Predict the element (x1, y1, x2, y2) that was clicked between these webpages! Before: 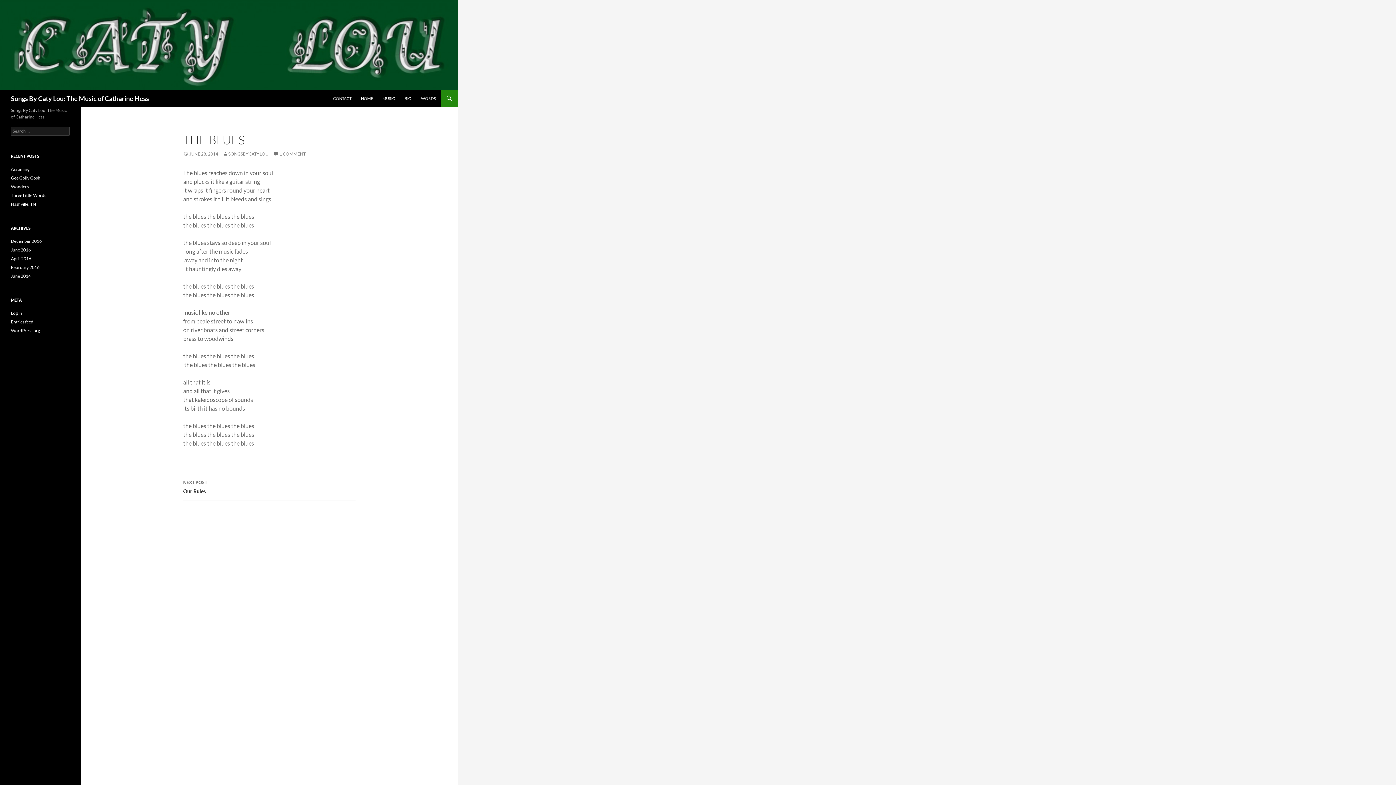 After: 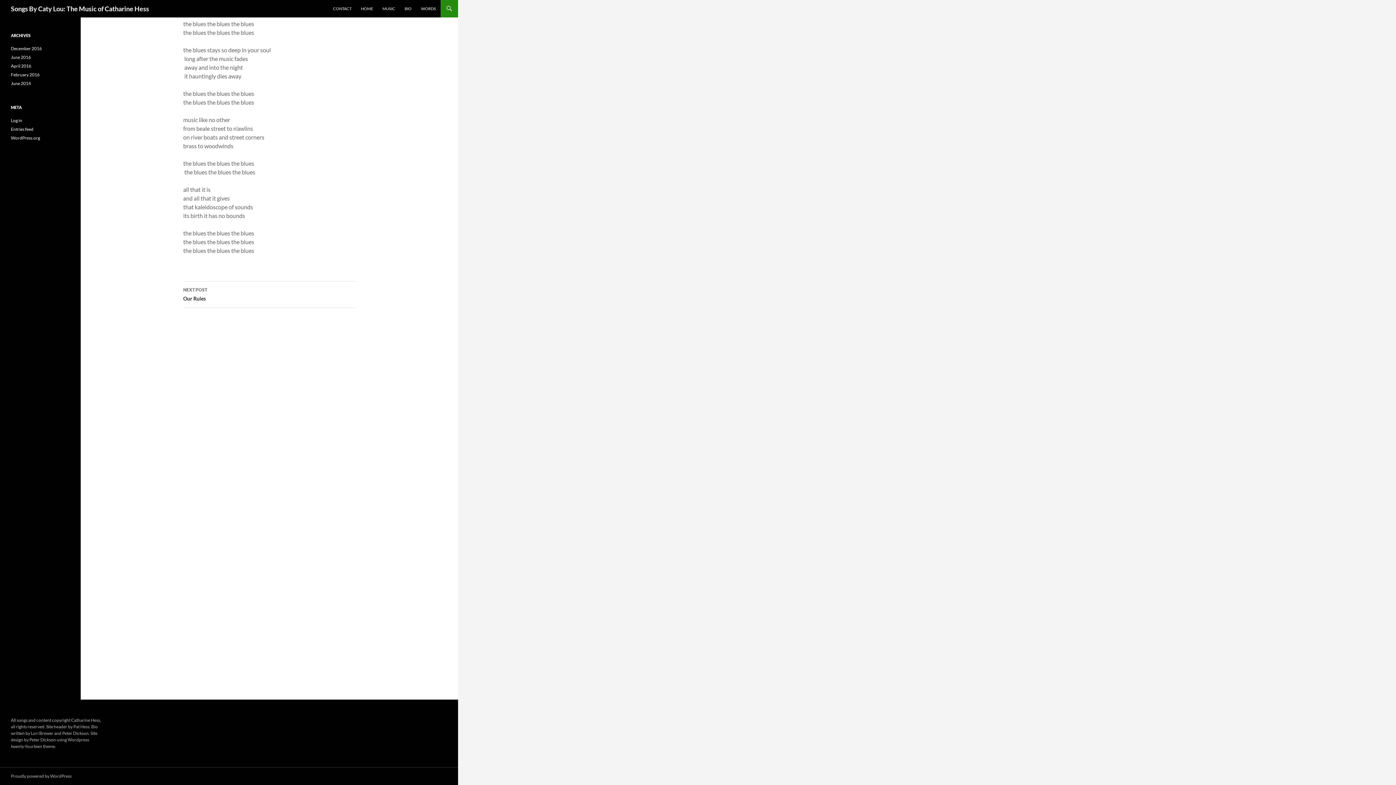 Action: label: 1 COMMENT bbox: (273, 151, 305, 156)